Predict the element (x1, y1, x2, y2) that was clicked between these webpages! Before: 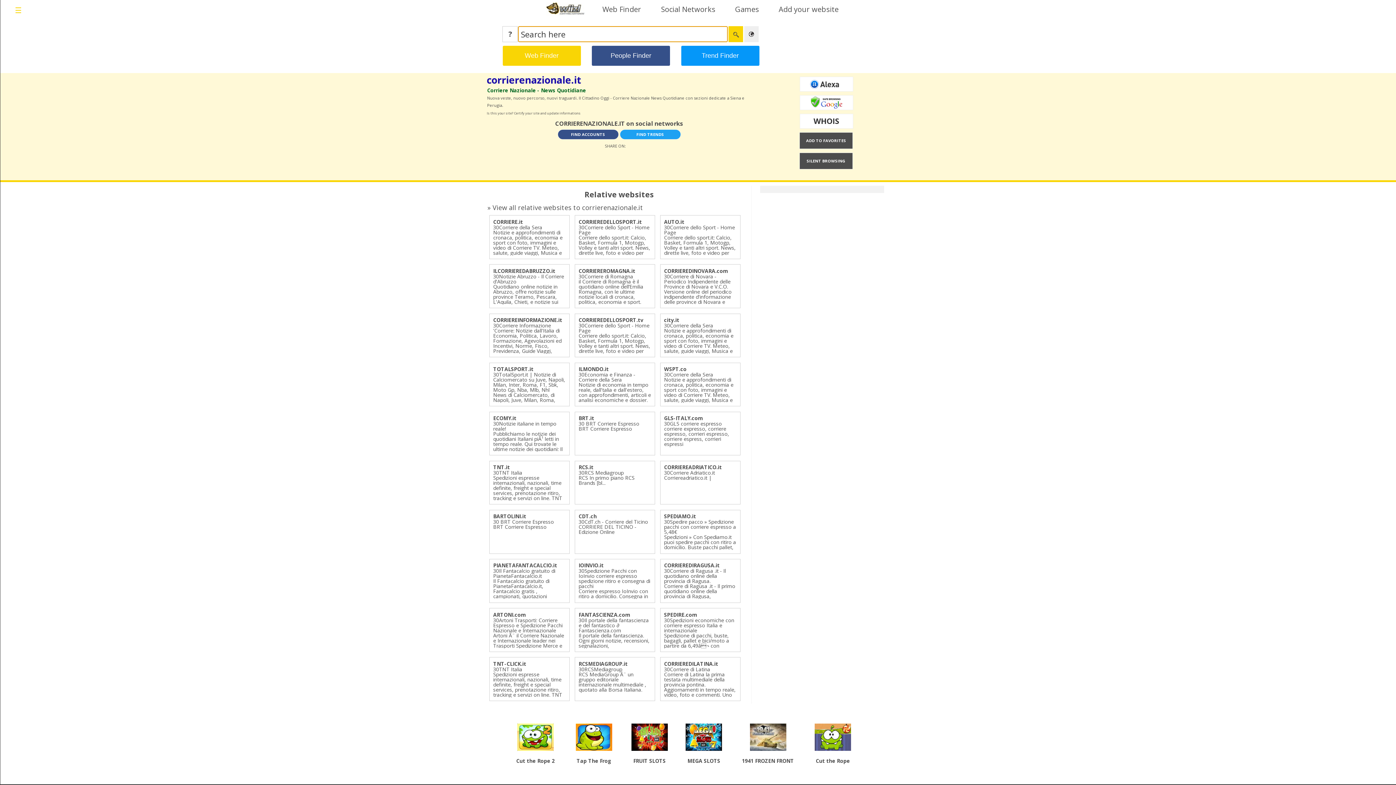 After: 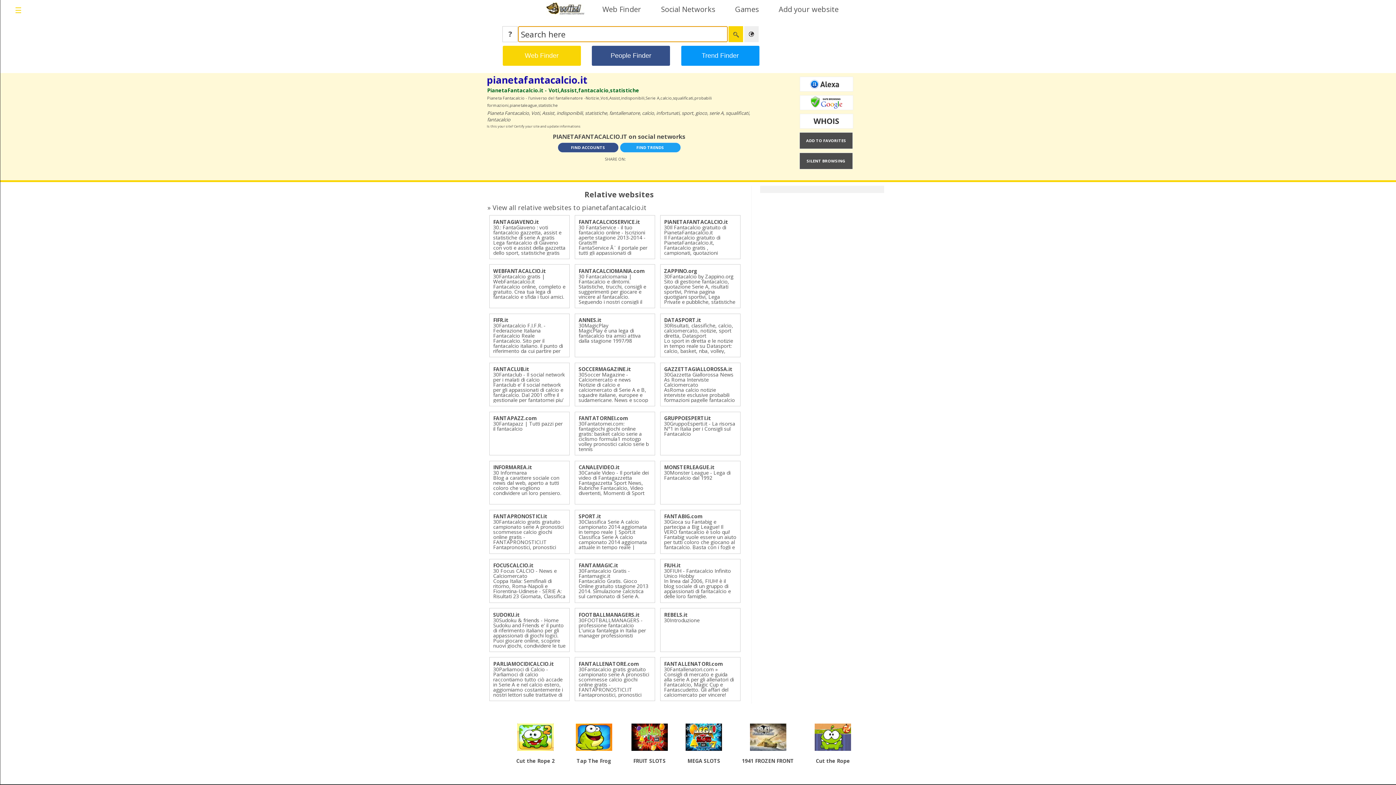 Action: bbox: (493, 562, 557, 569) label: PIANETAFANTACALCIO.it